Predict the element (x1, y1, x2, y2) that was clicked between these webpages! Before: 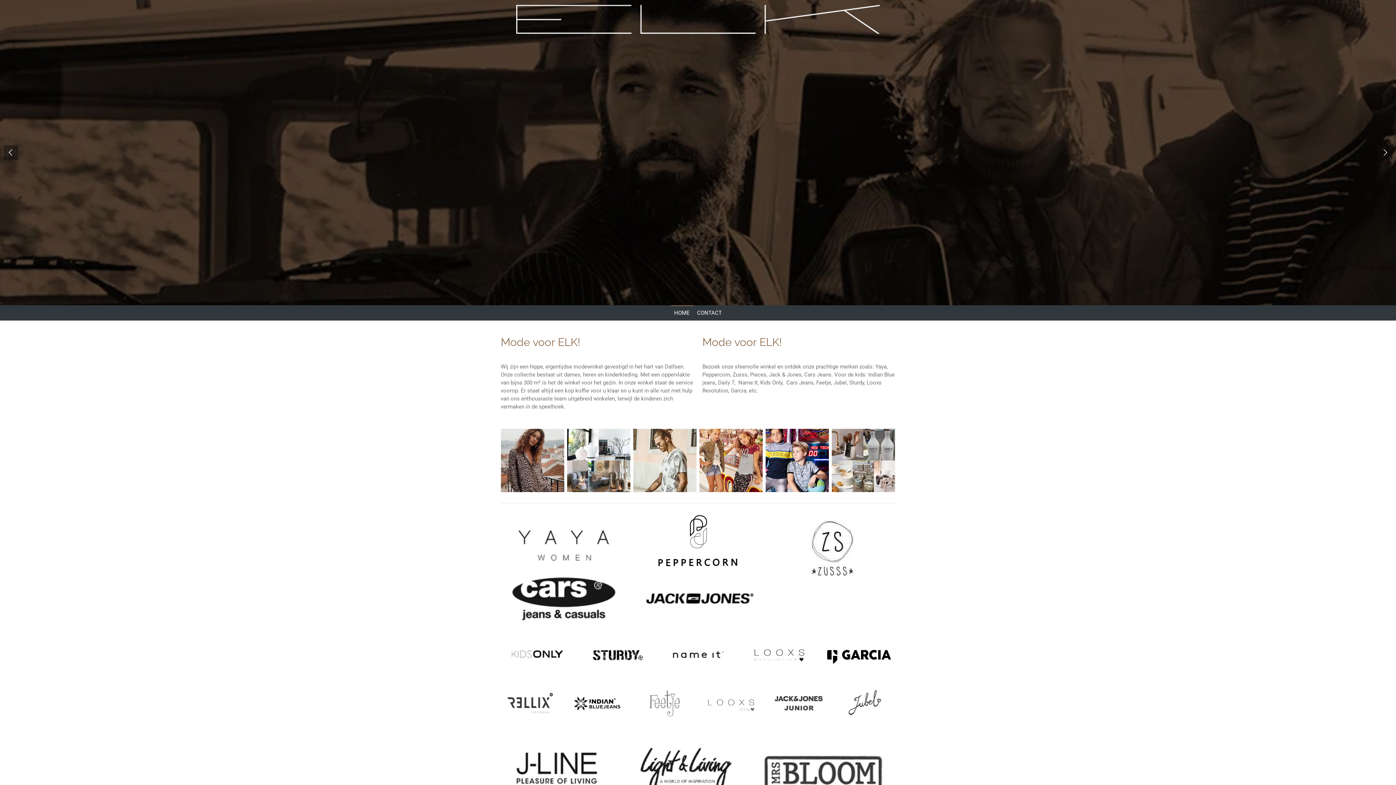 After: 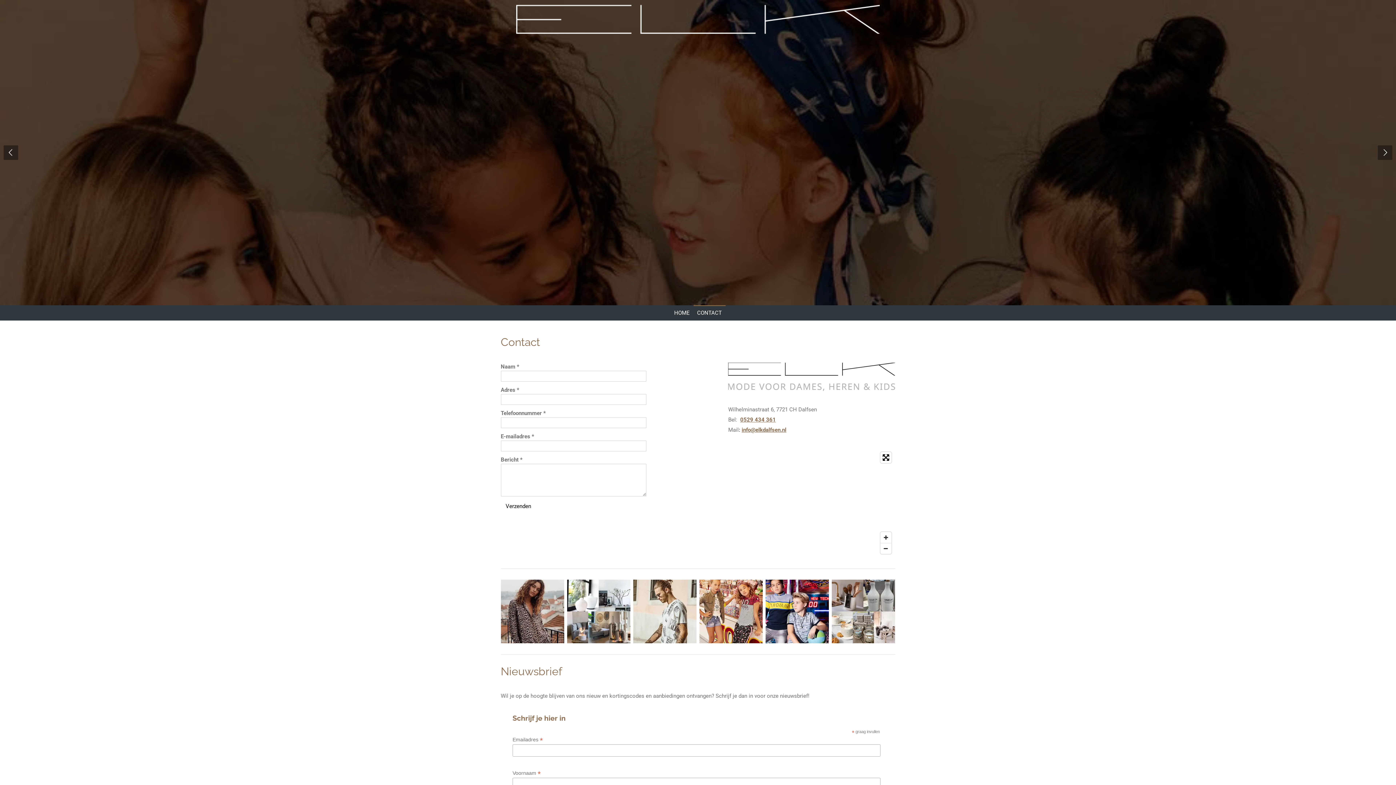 Action: bbox: (693, 305, 725, 320) label: CONTACT